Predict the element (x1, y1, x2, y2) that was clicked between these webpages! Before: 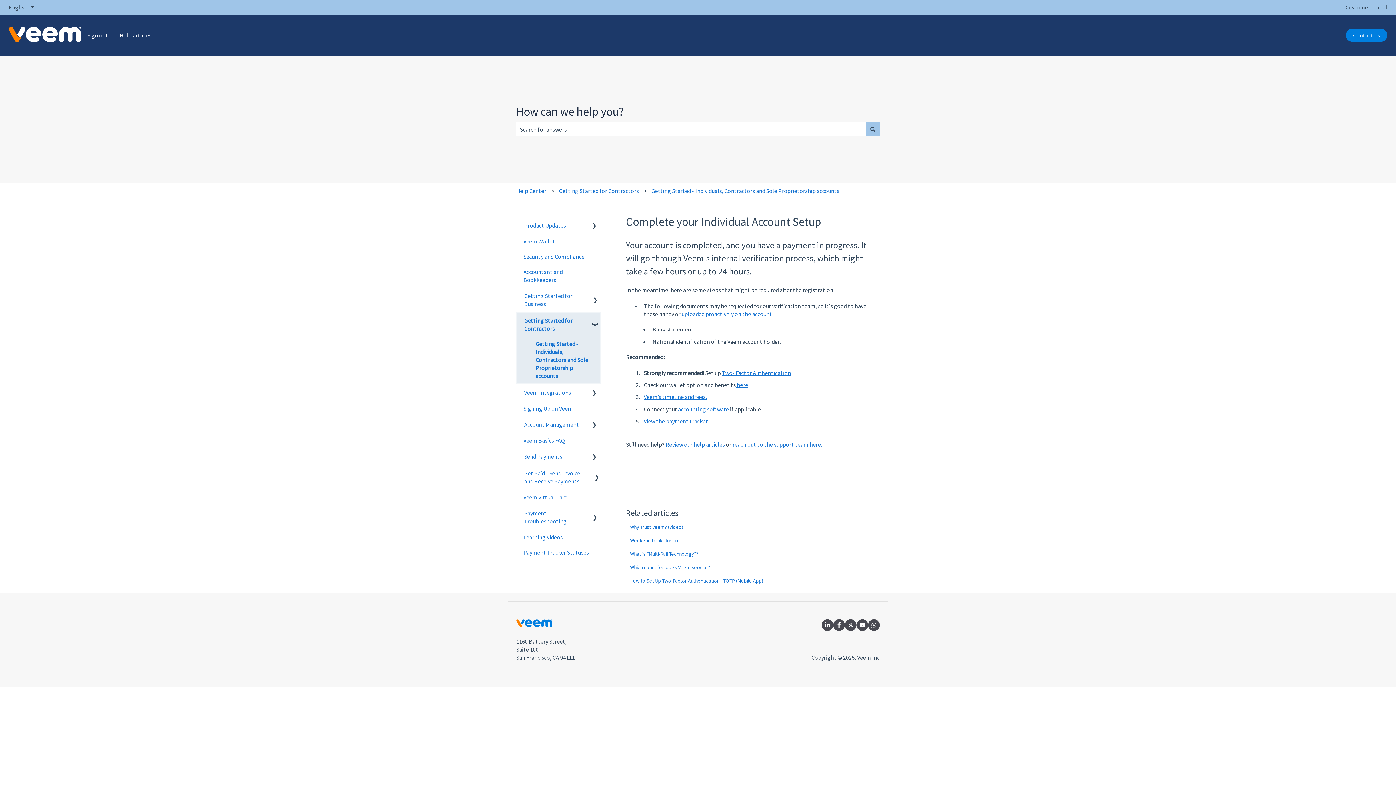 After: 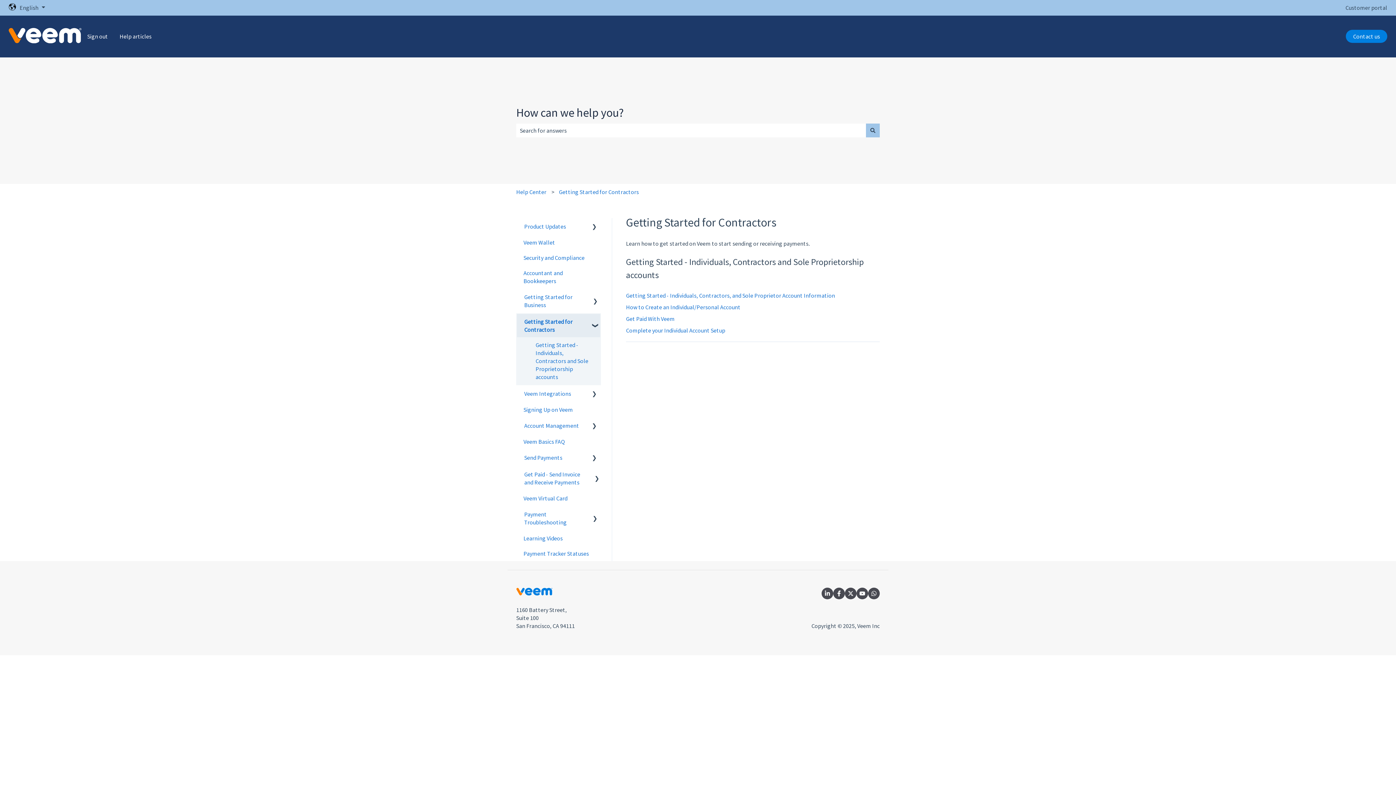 Action: label: Getting Started for Contractors bbox: (517, 313, 591, 336)